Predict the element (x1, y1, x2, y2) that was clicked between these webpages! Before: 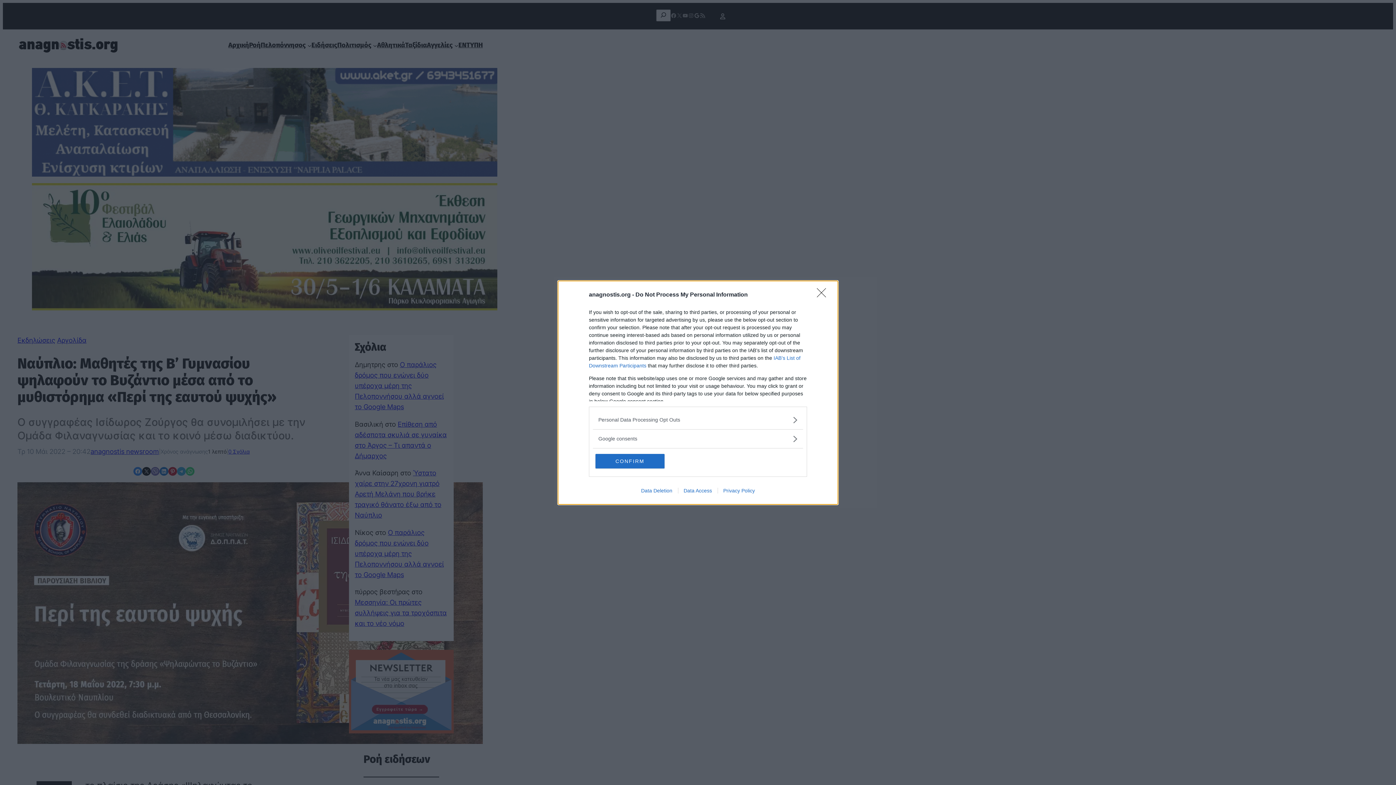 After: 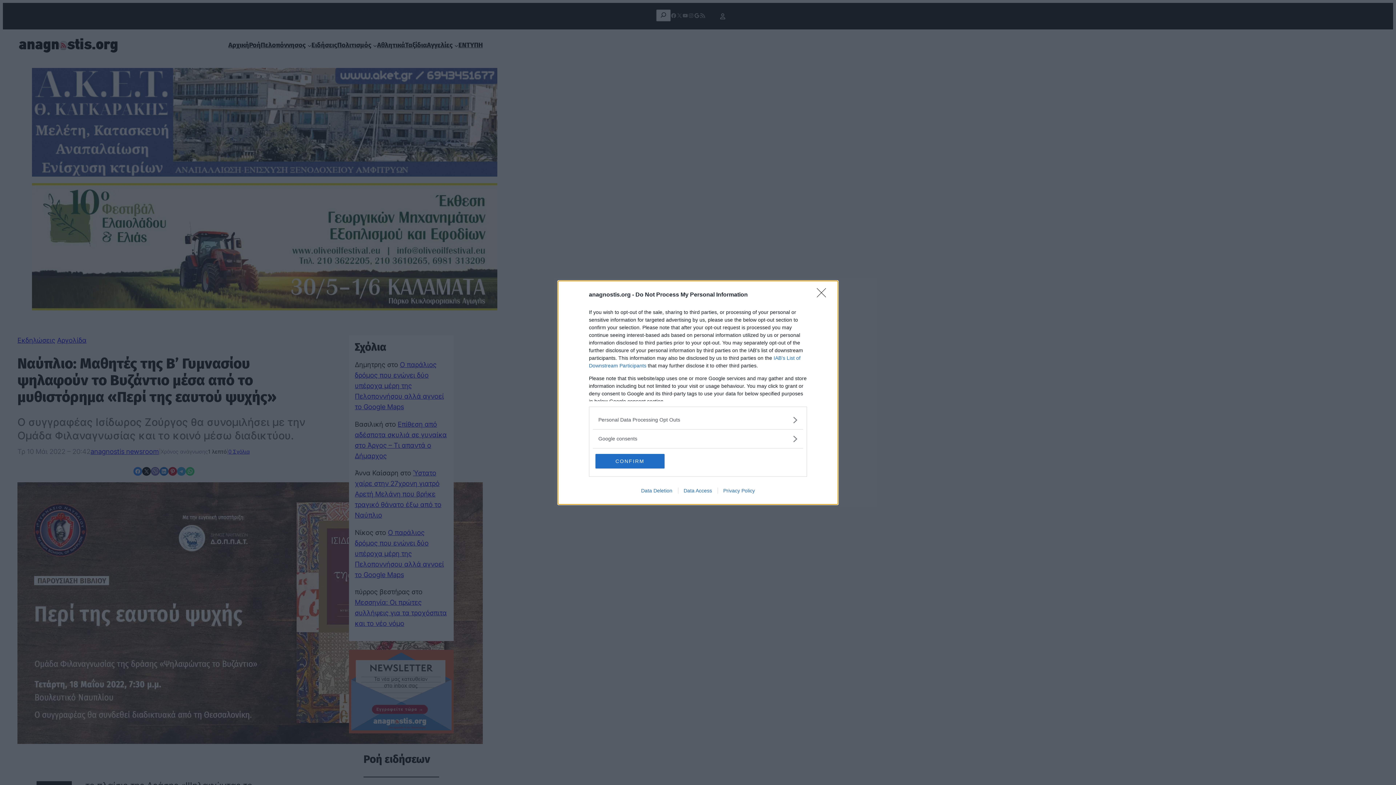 Action: bbox: (717, 487, 760, 493) label: Privacy Policy